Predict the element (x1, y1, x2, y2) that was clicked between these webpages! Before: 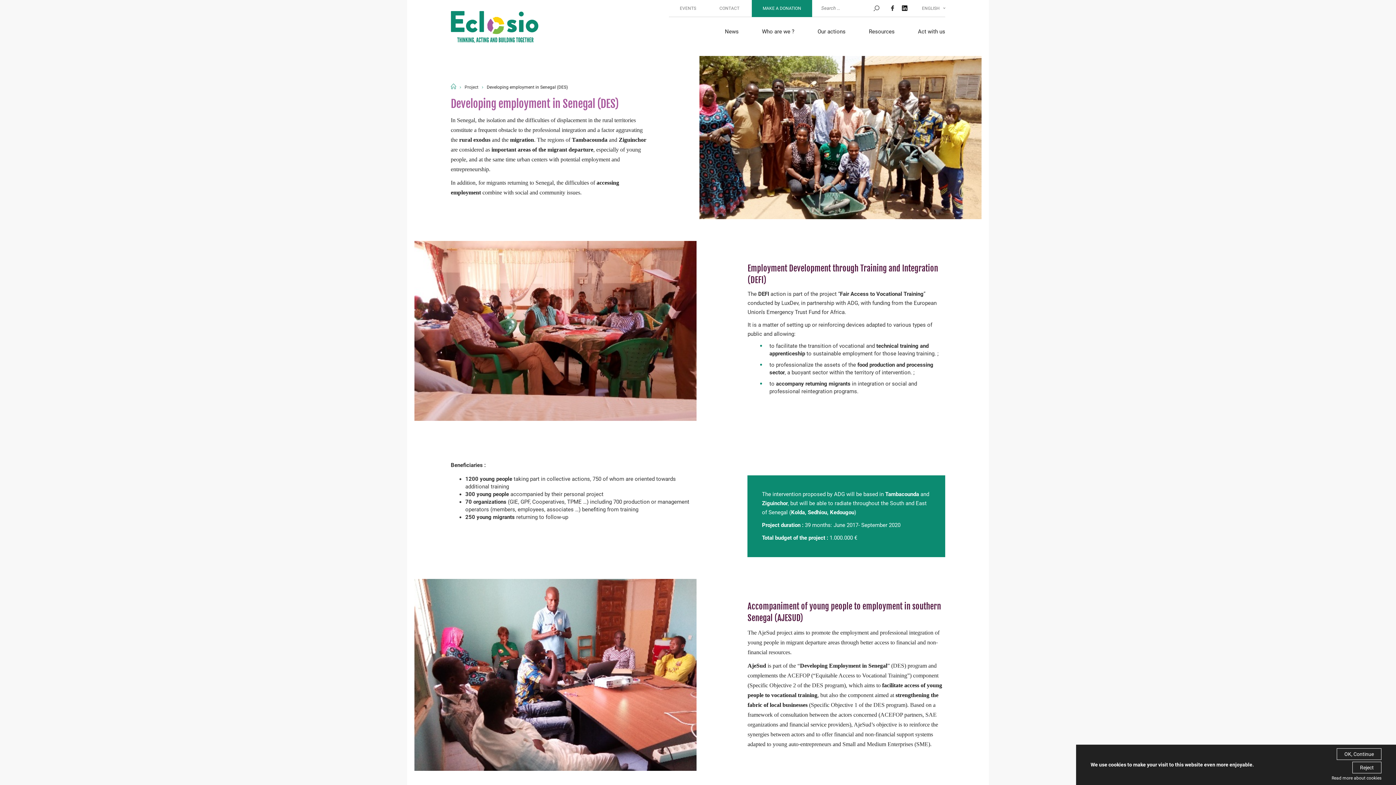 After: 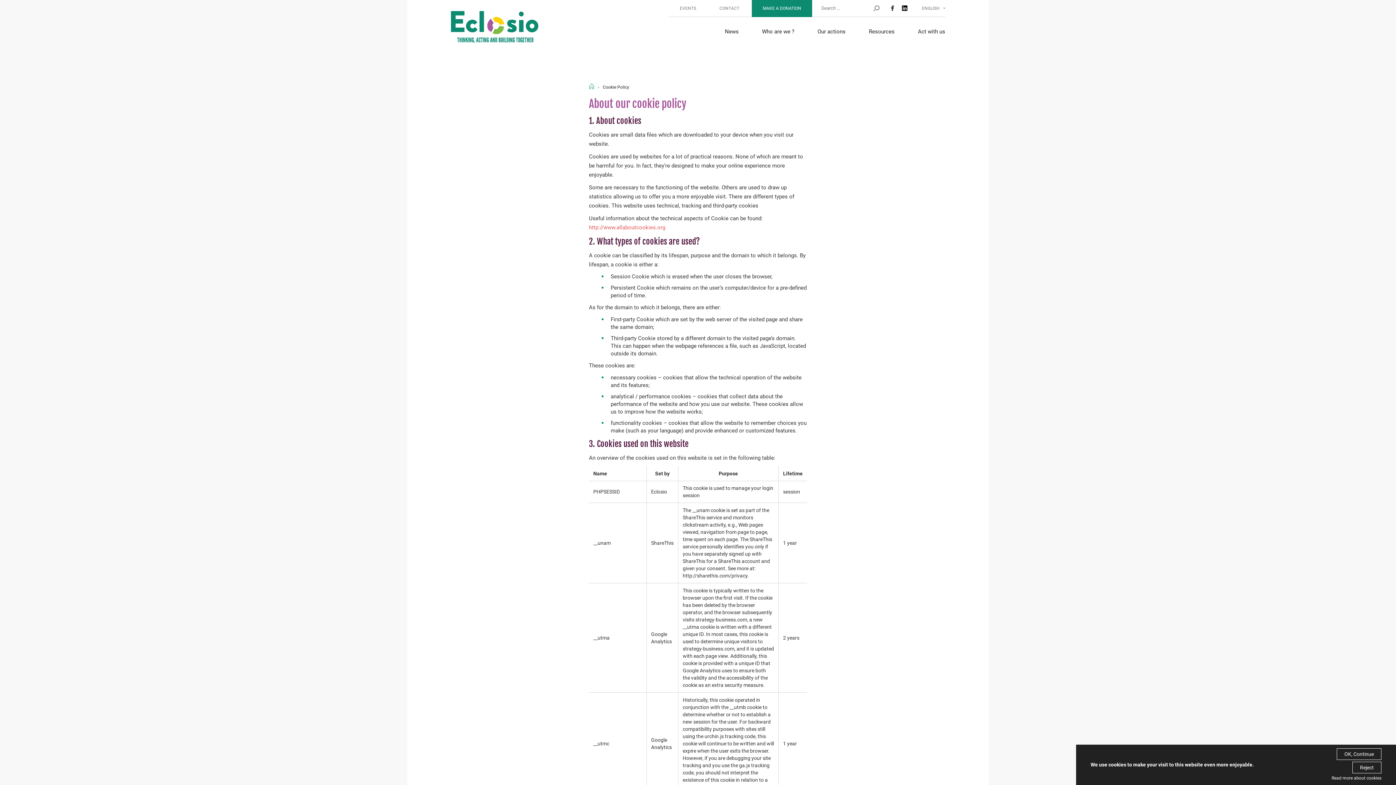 Action: label: Read more about cookies bbox: (1332, 775, 1381, 781)